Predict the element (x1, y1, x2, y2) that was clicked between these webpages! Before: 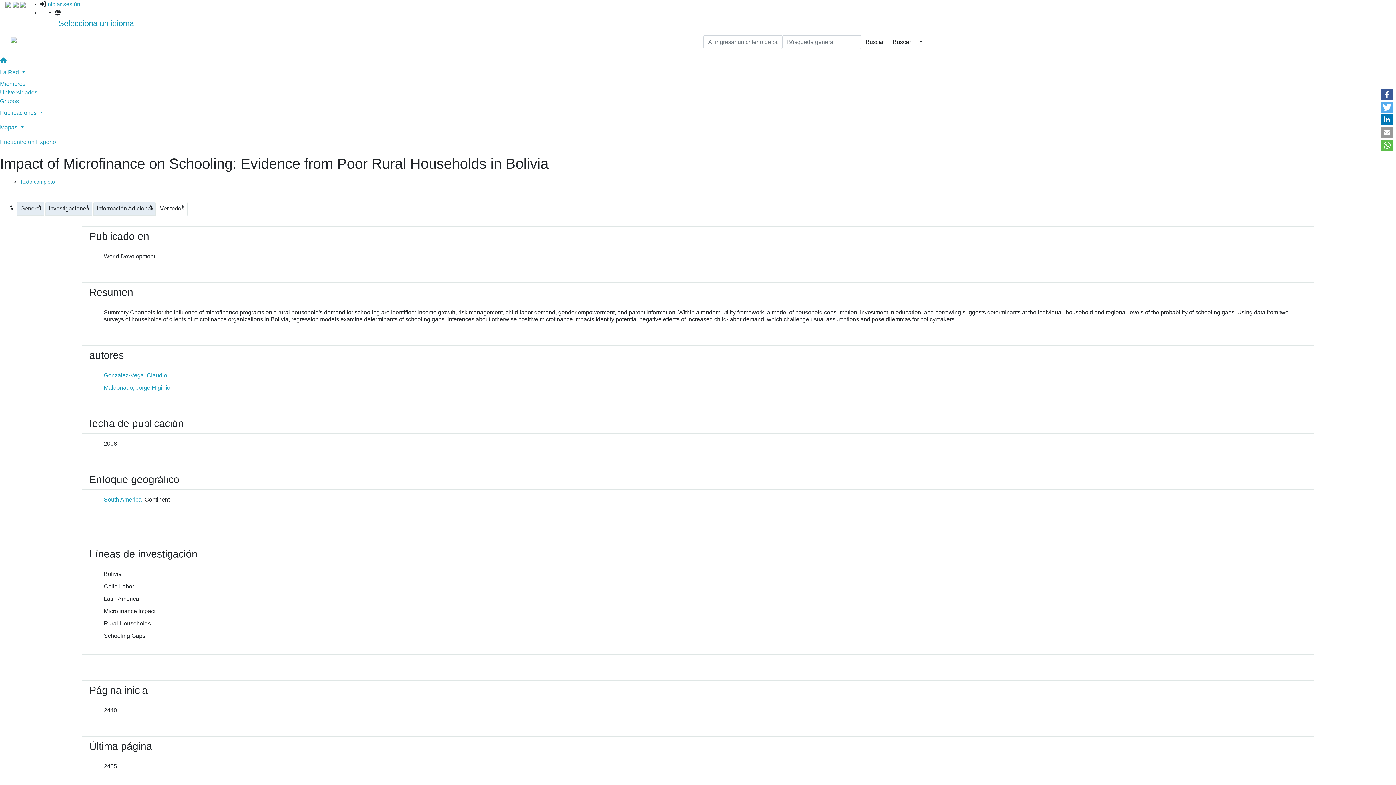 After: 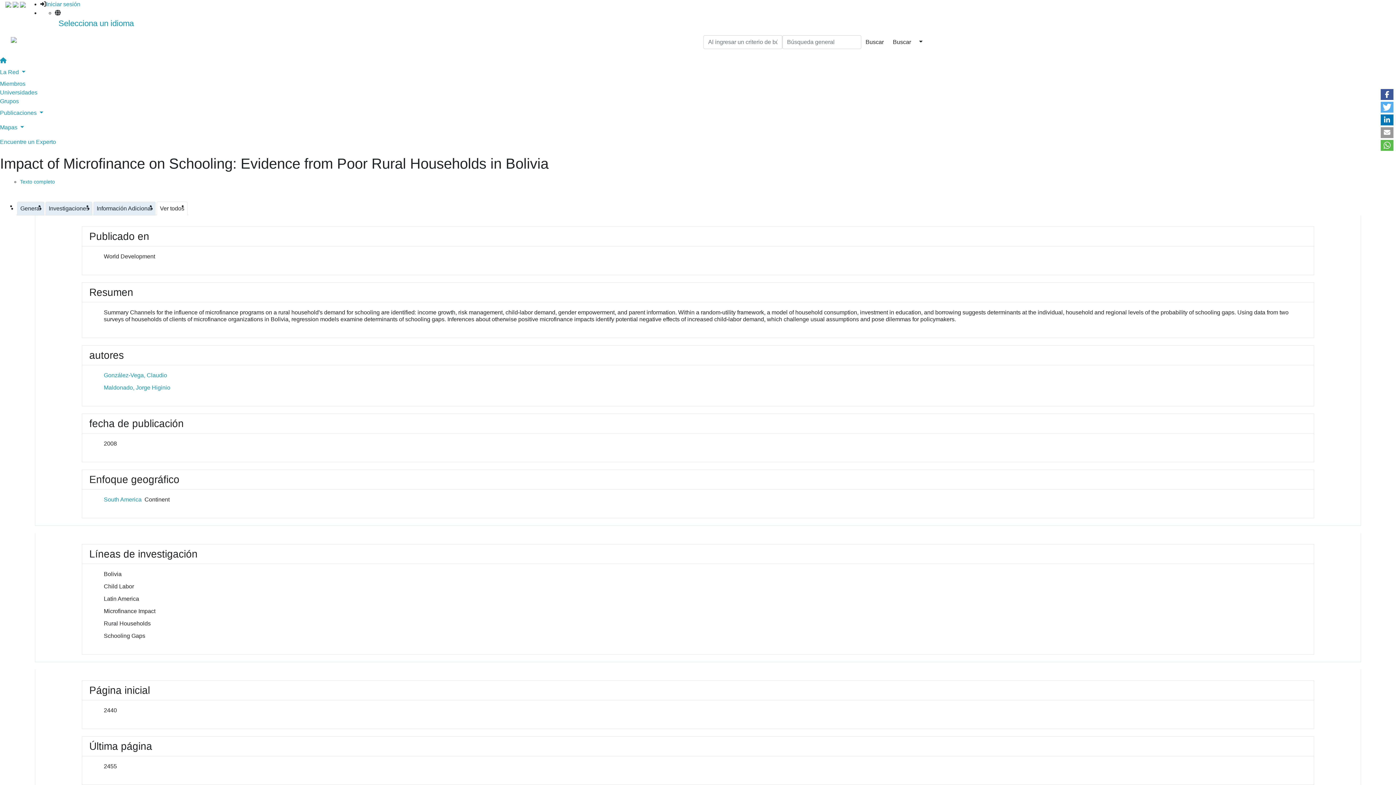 Action: bbox: (12, 1, 18, 7)